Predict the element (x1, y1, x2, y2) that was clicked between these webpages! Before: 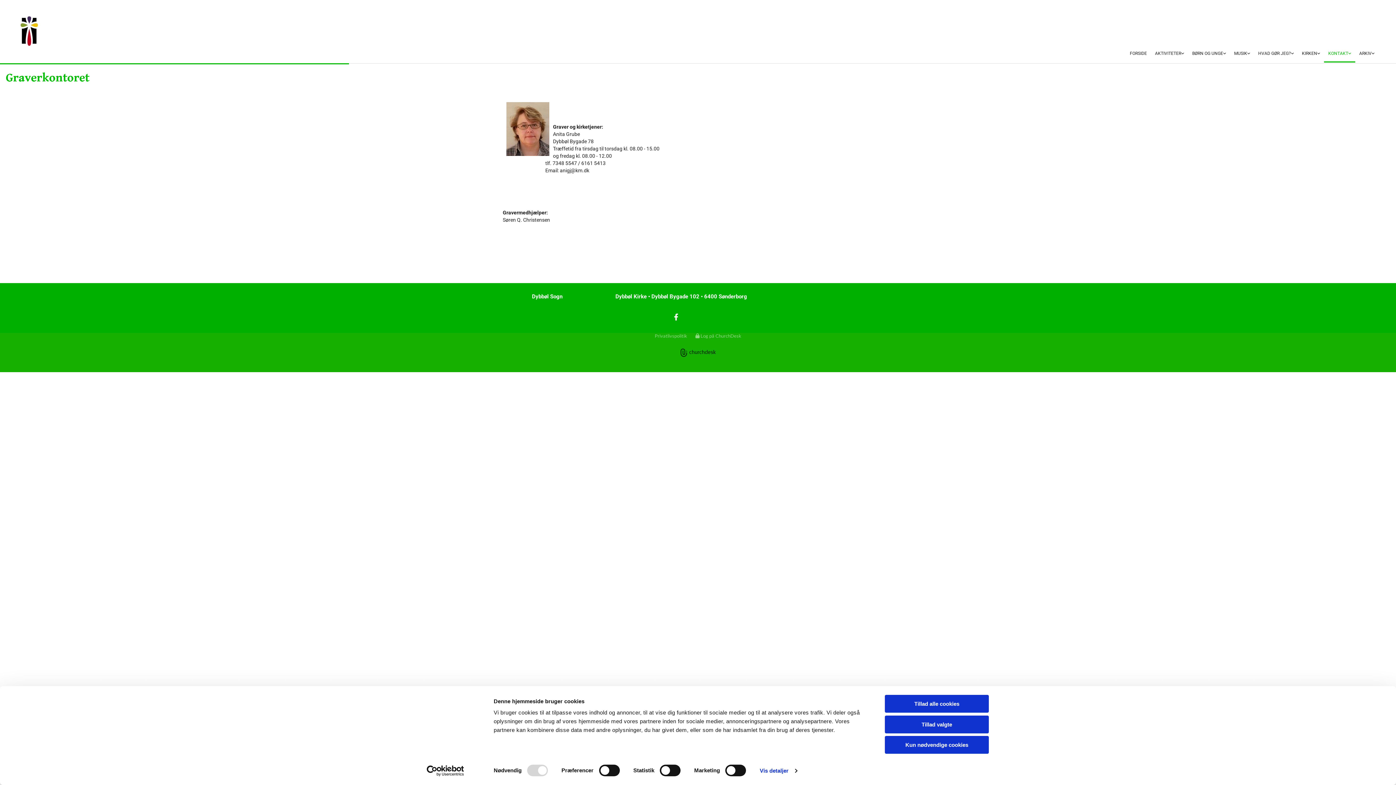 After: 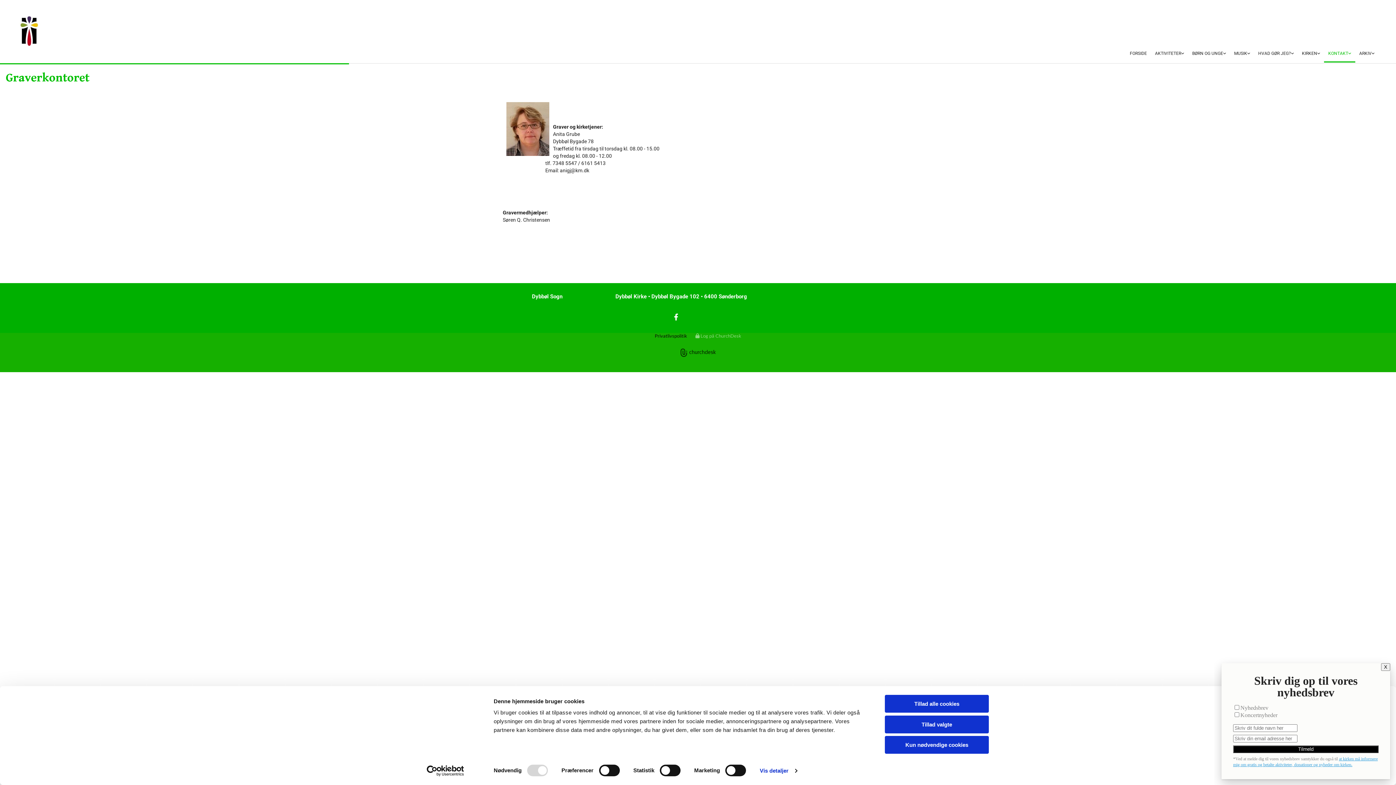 Action: bbox: (654, 333, 687, 350) label: Privatlivspolitik